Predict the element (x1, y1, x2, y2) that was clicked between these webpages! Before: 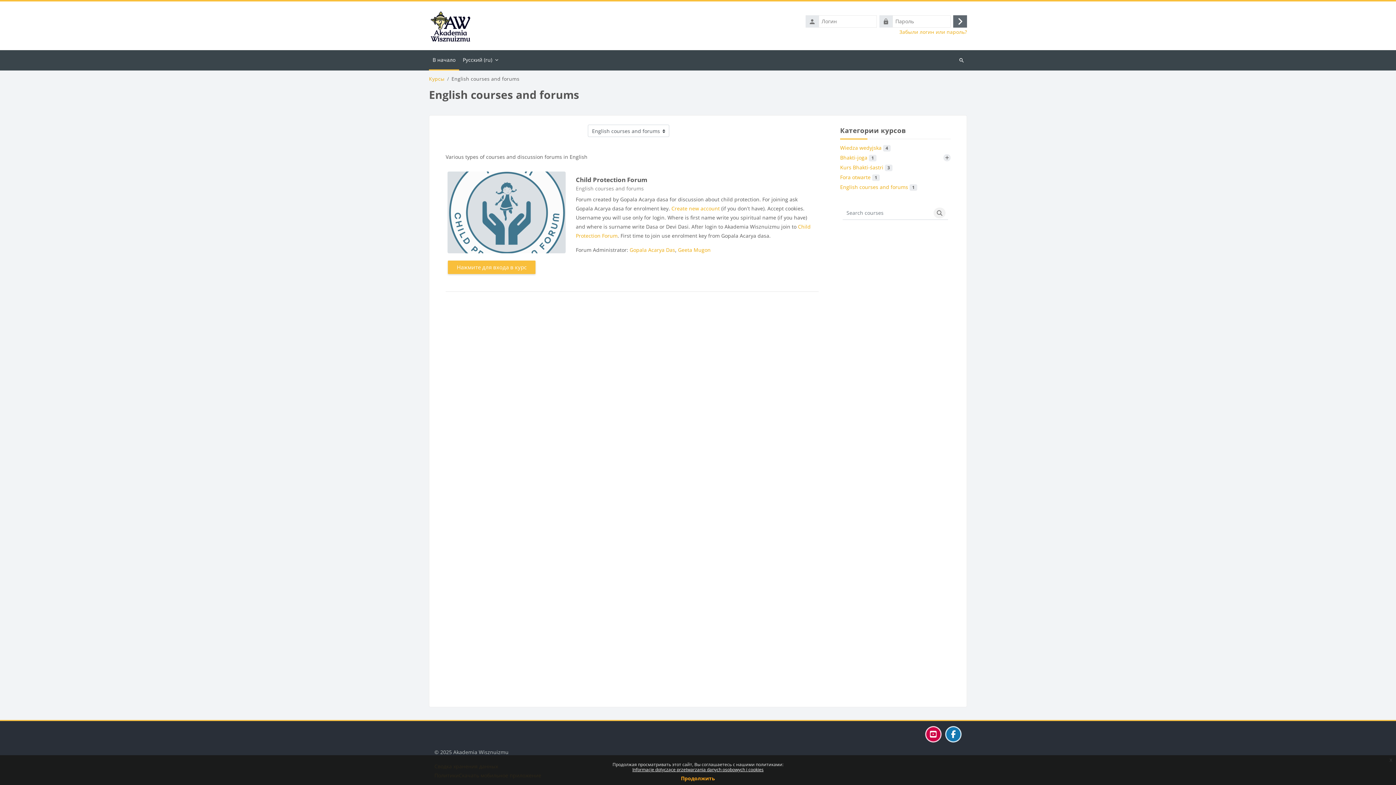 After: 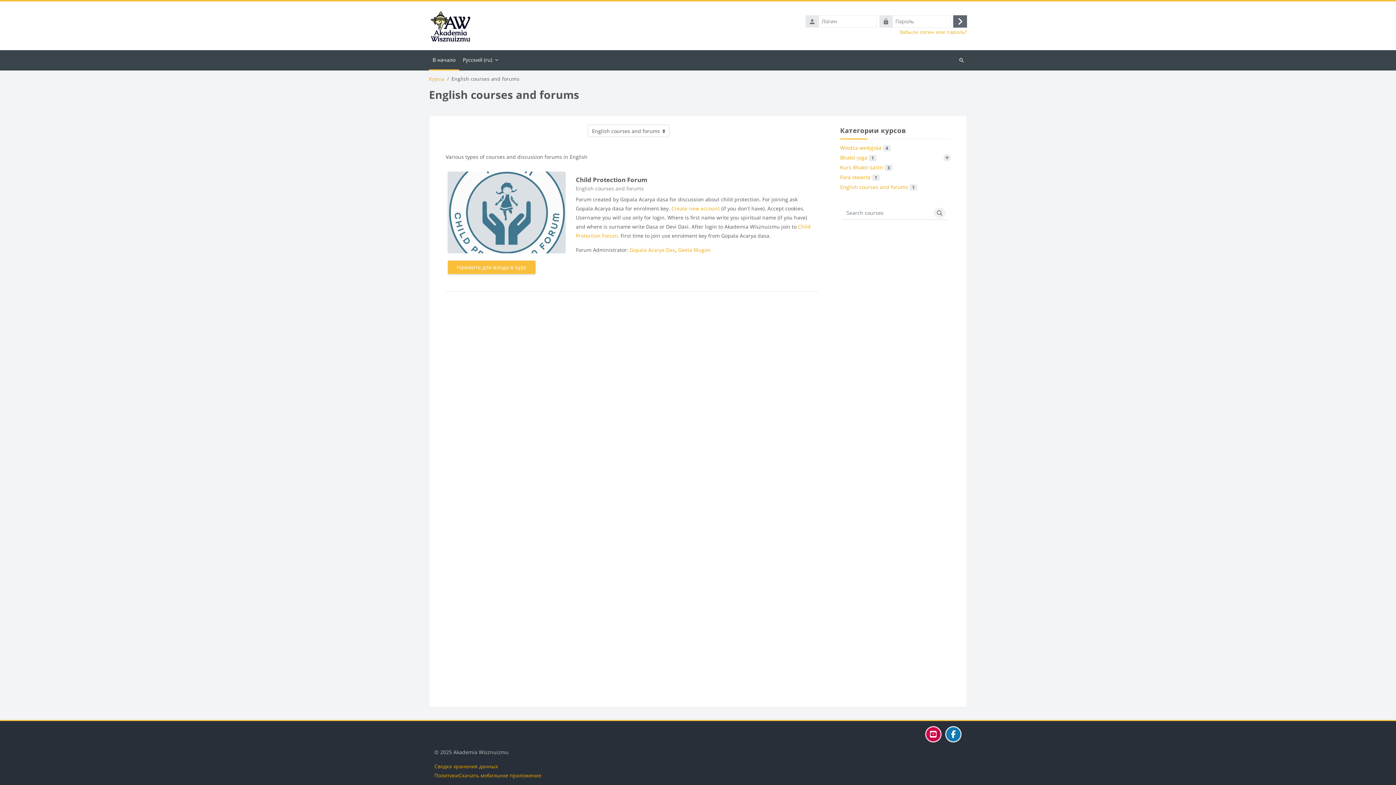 Action: label: Продолжить bbox: (681, 775, 715, 782)